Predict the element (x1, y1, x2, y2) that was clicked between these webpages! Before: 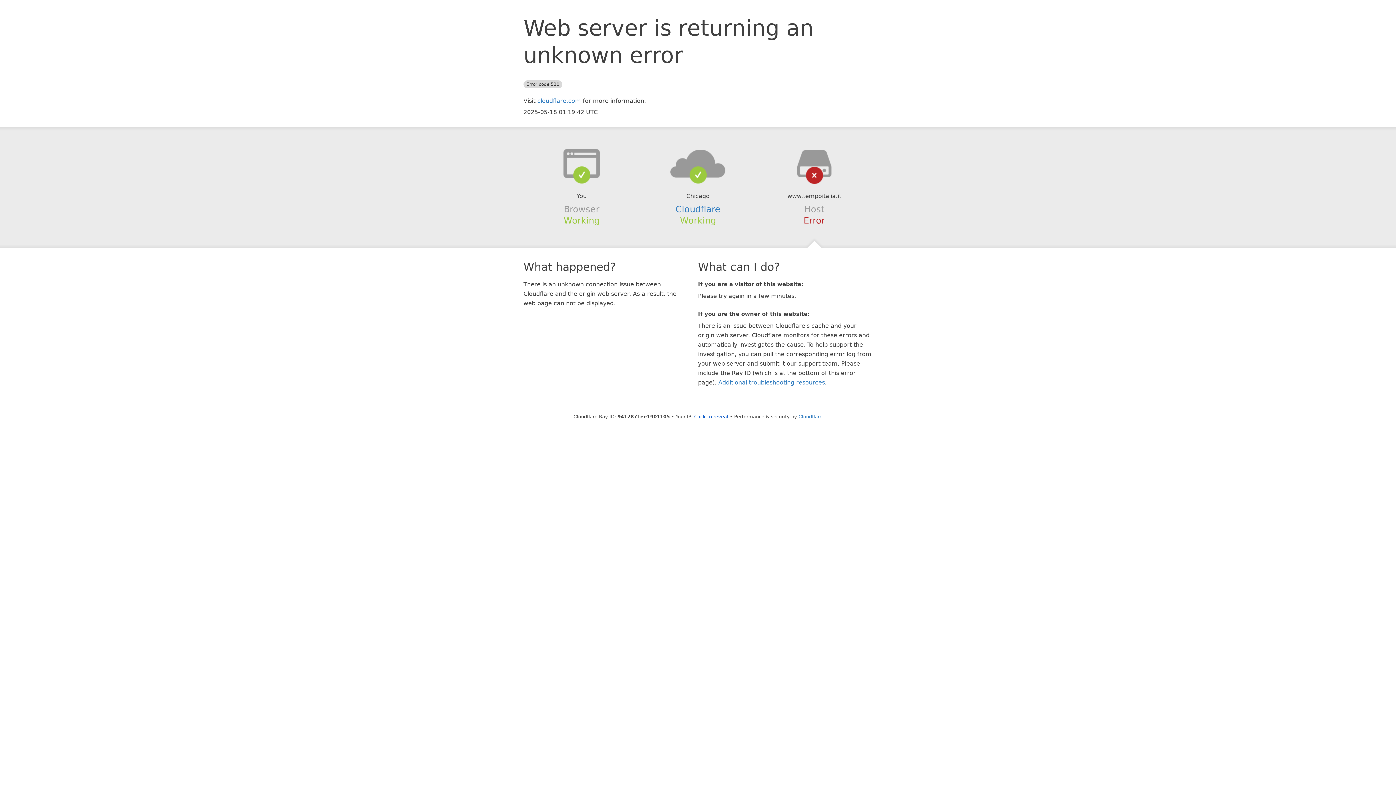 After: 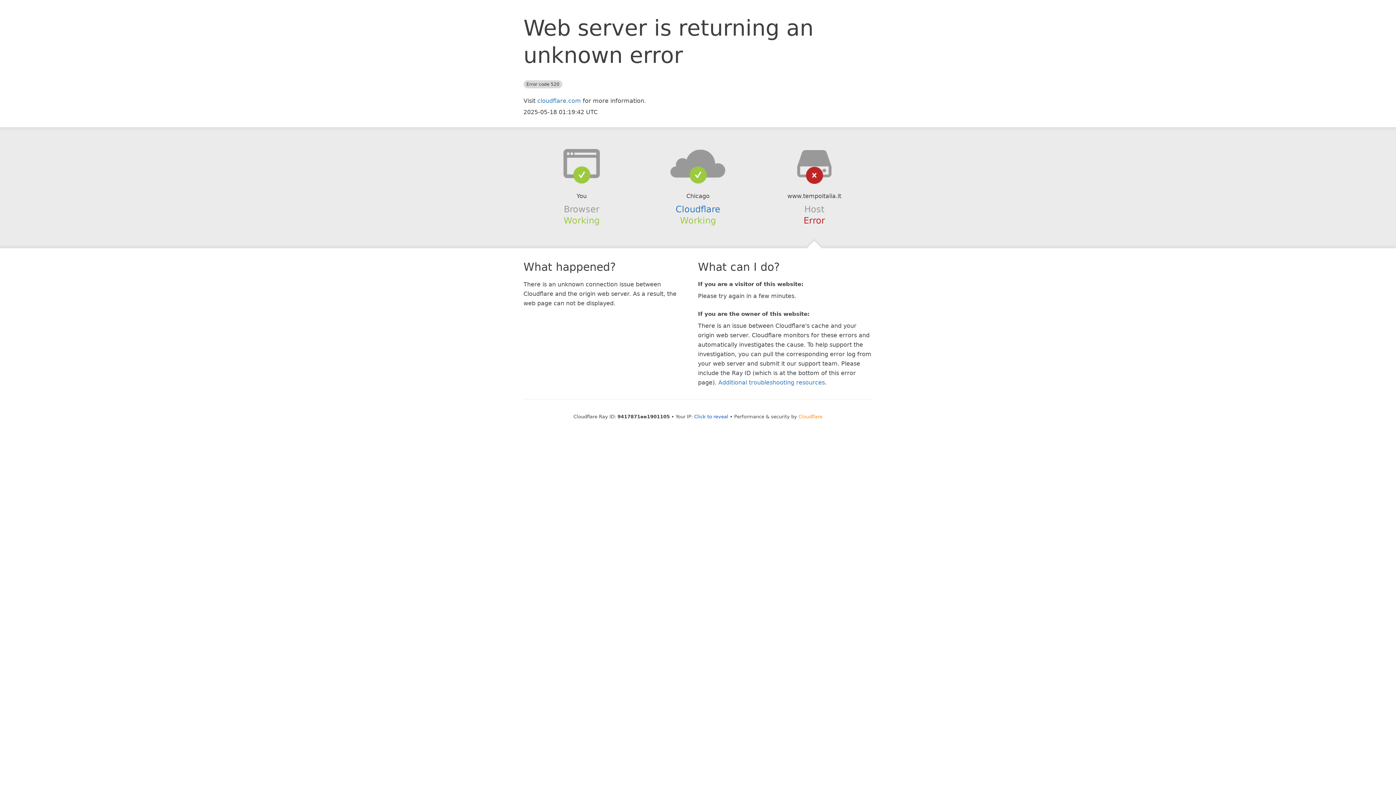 Action: bbox: (798, 414, 822, 419) label: Cloudflare